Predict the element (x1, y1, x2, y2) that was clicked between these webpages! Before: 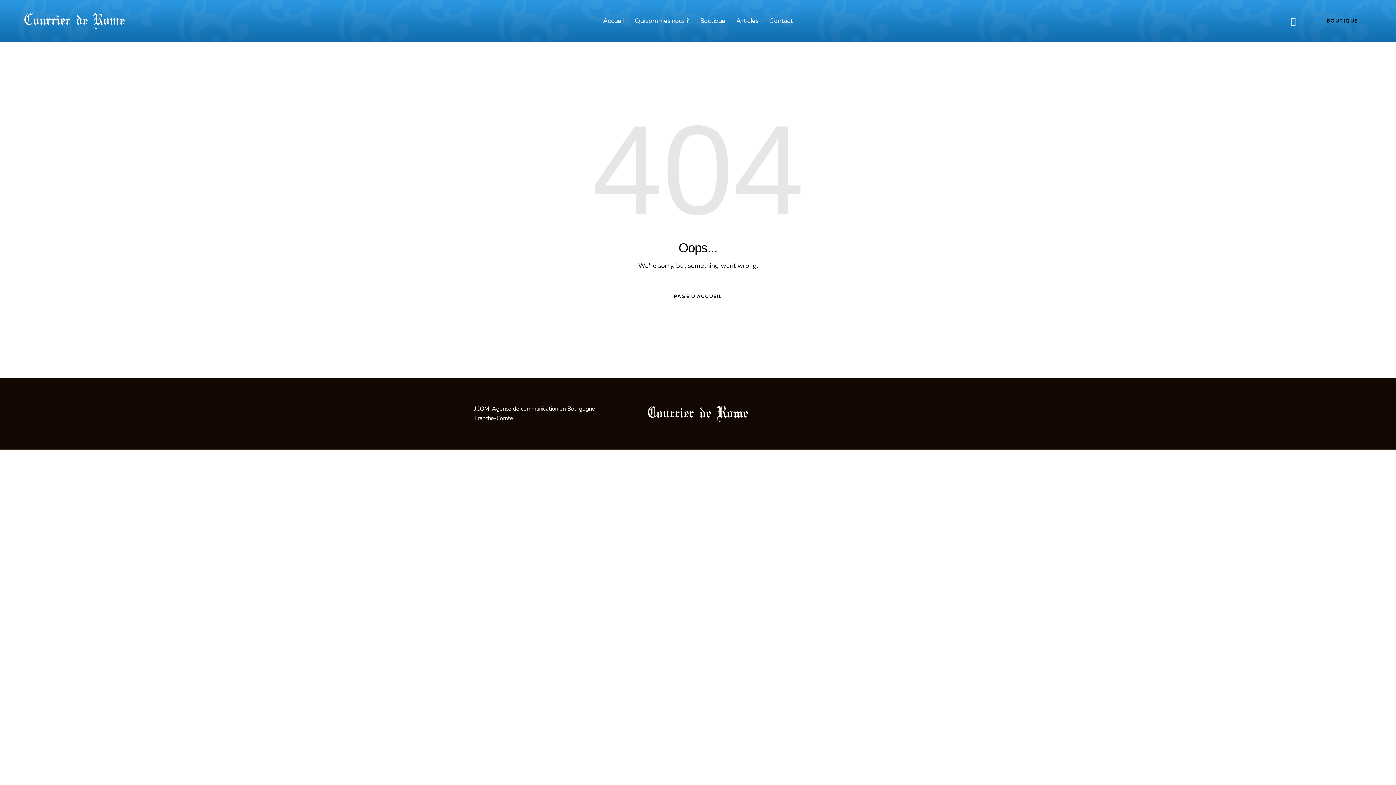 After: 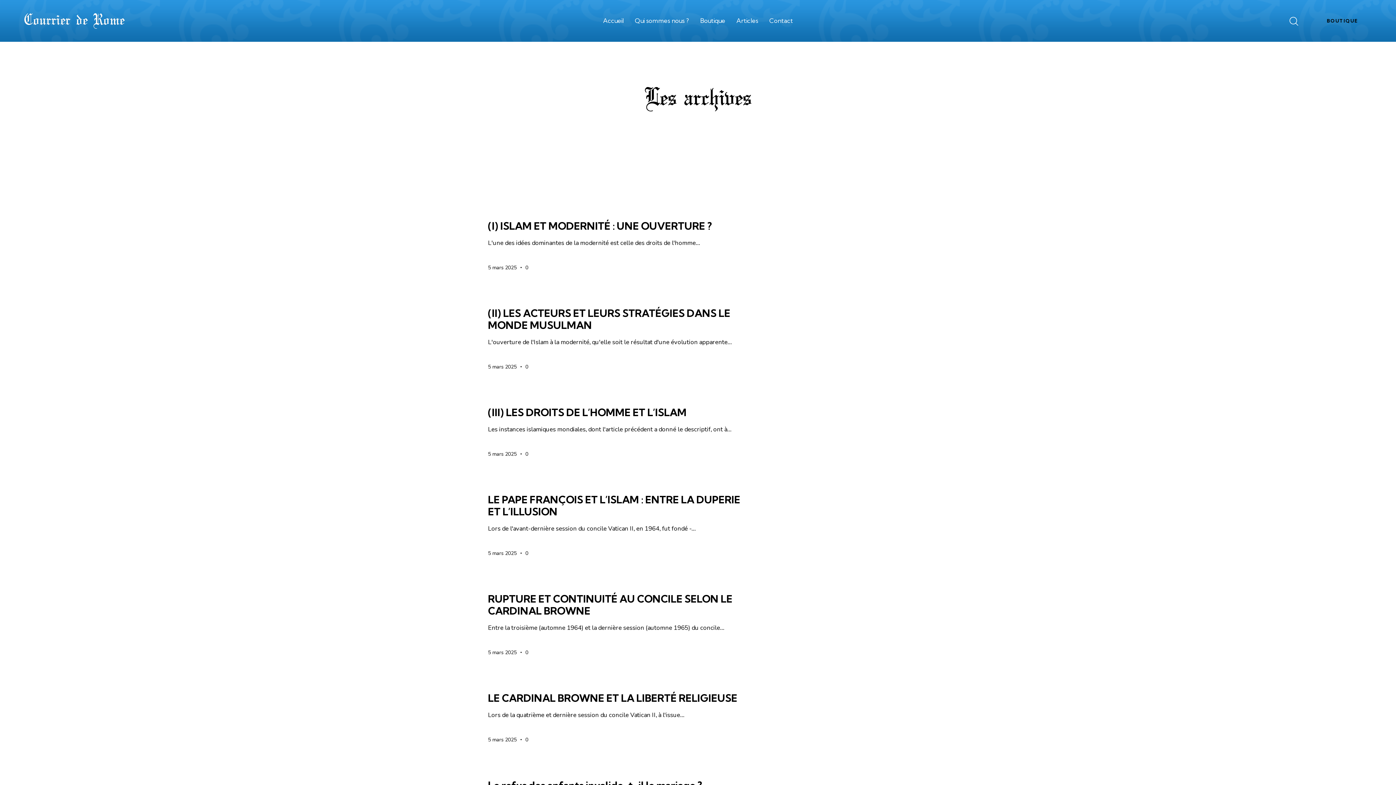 Action: label: Articles bbox: (731, 10, 763, 31)